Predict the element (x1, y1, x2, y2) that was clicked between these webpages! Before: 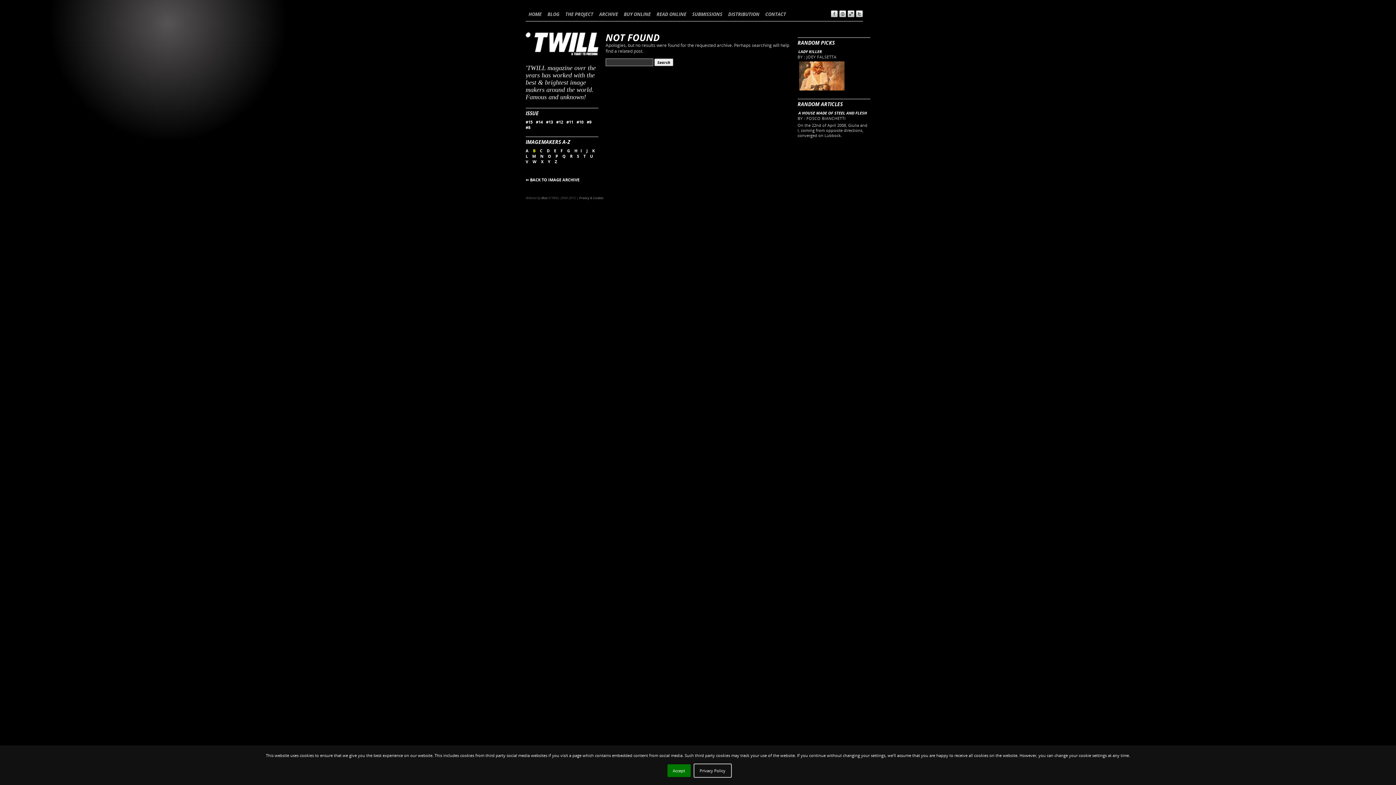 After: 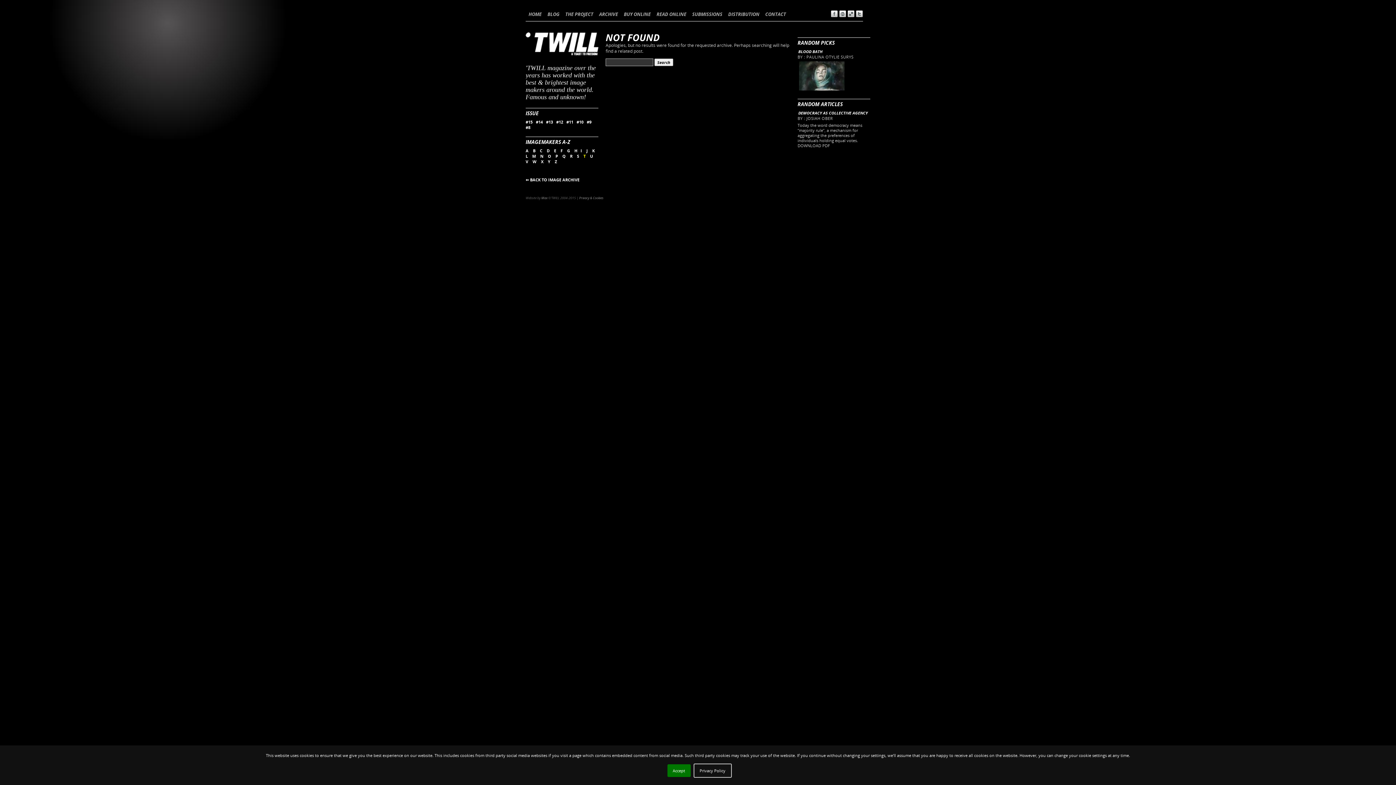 Action: label: T  bbox: (583, 153, 586, 158)